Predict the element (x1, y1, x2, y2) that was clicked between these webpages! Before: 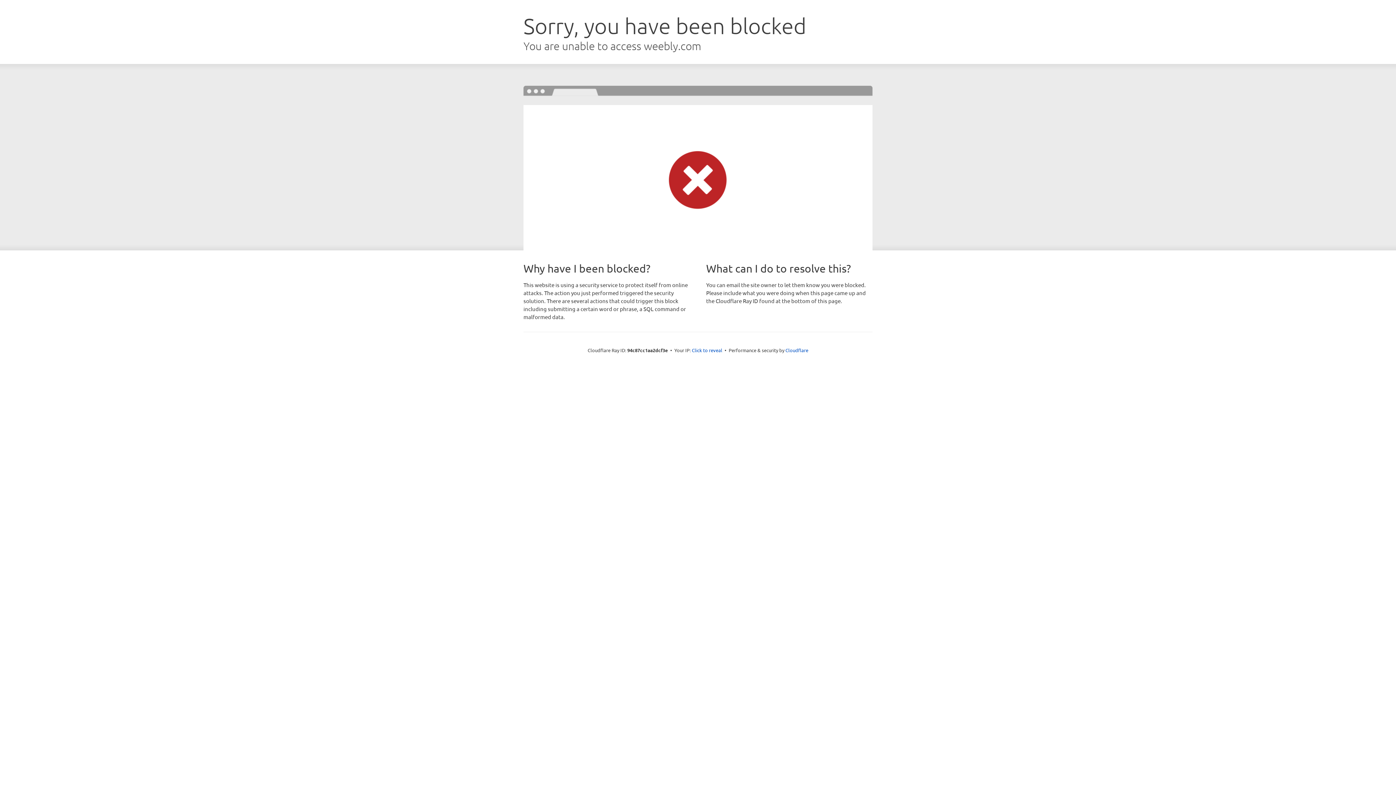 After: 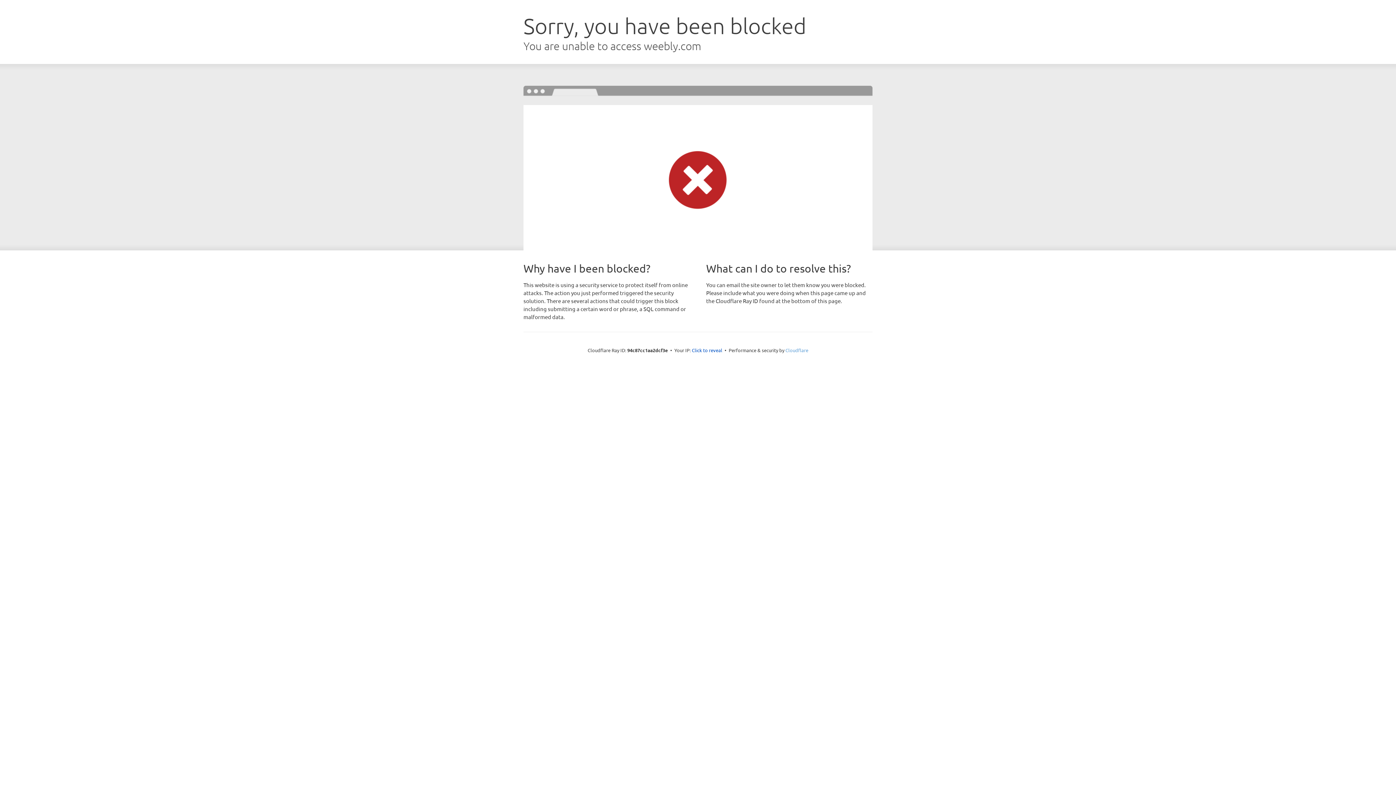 Action: bbox: (785, 347, 808, 353) label: Cloudflare